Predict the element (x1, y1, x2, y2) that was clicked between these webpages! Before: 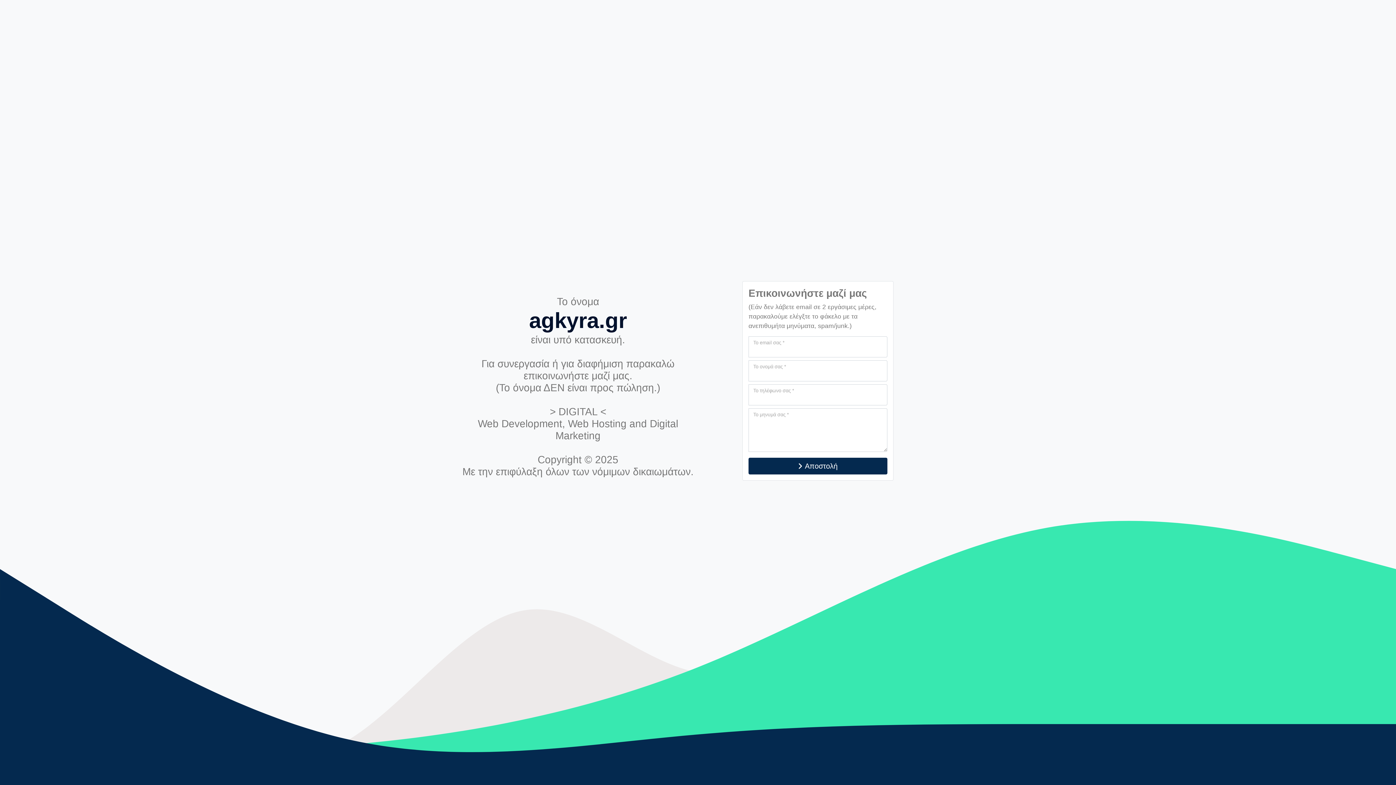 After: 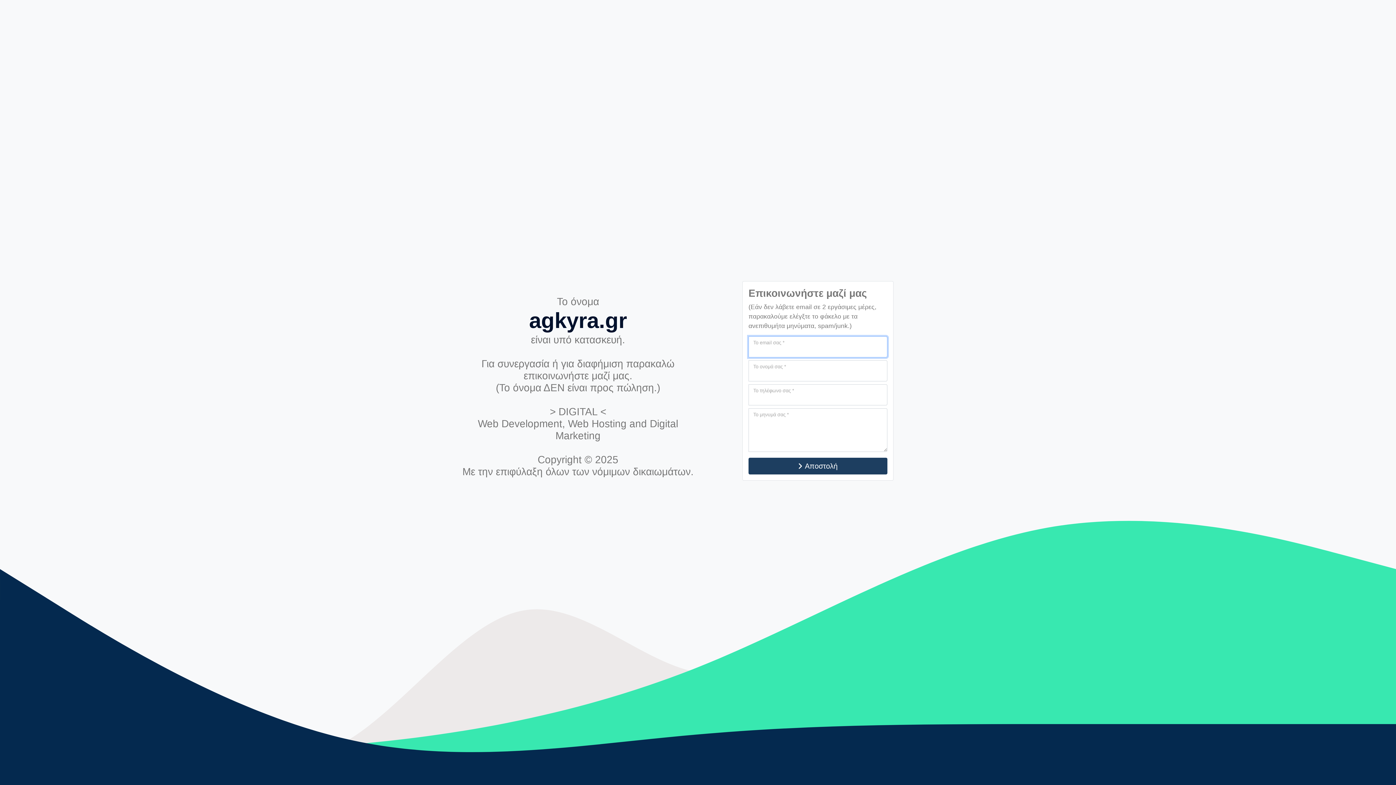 Action: label: Αποστολή bbox: (748, 458, 887, 474)